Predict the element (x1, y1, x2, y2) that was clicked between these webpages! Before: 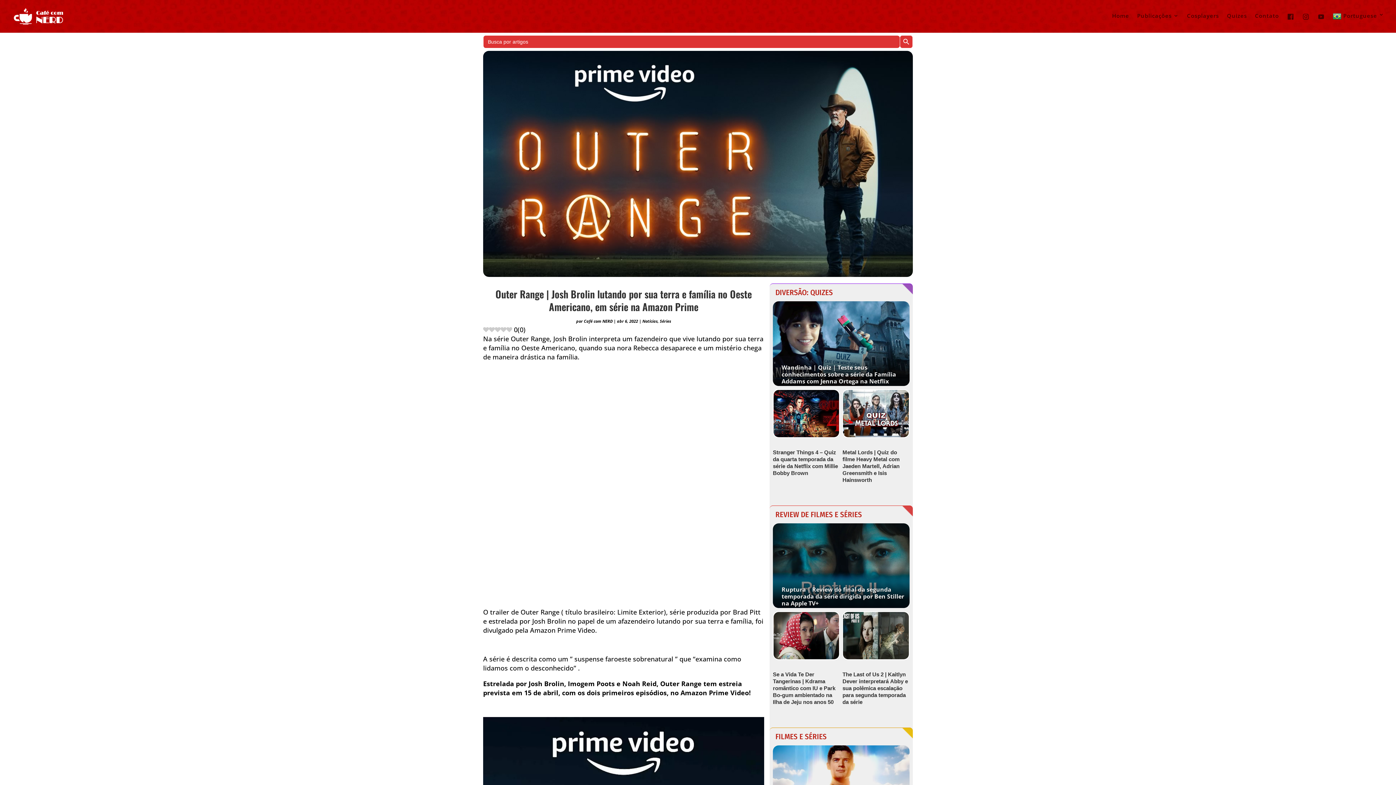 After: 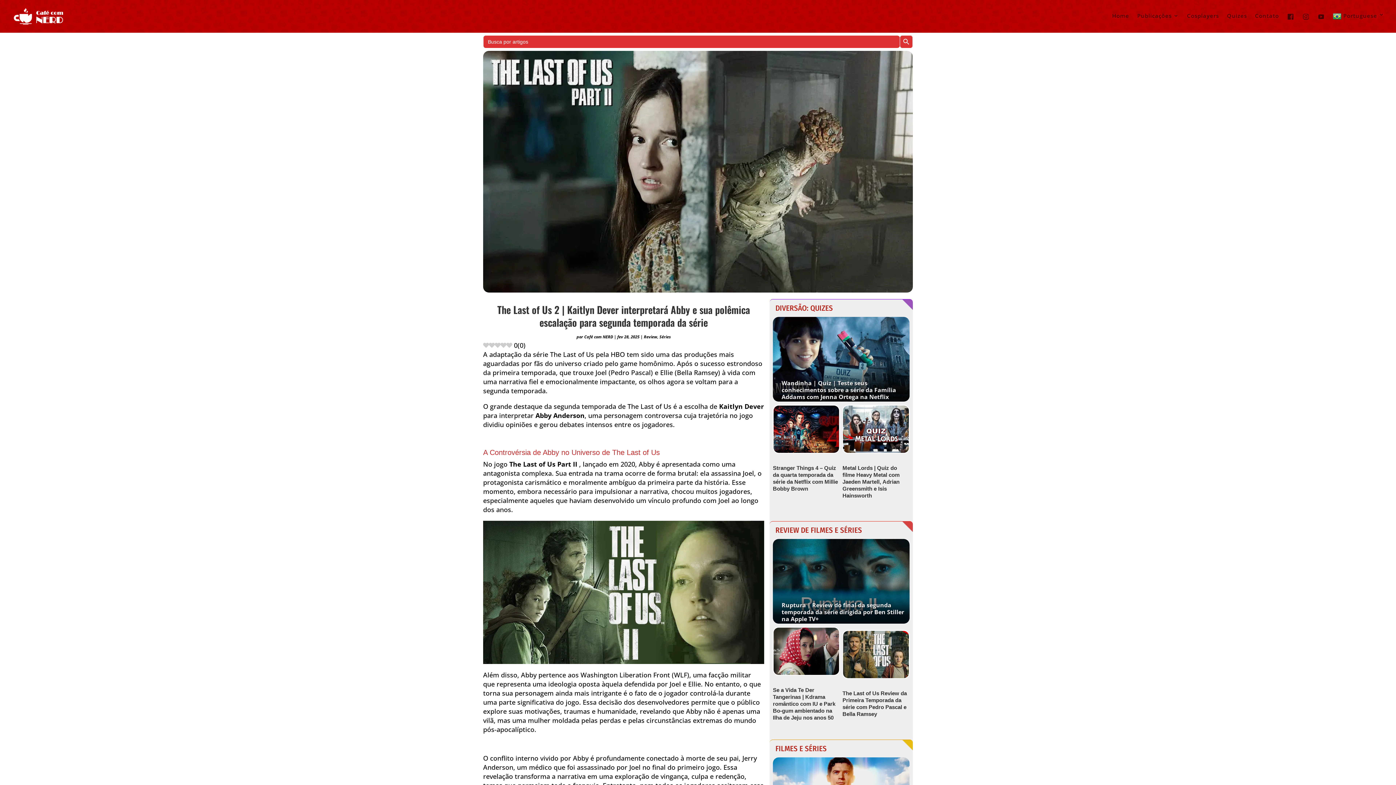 Action: label: The Last of Us 2 | Kaitlyn Dever interpretará Abby e sua polêmica escalação para segunda temporada da série bbox: (842, 671, 908, 705)